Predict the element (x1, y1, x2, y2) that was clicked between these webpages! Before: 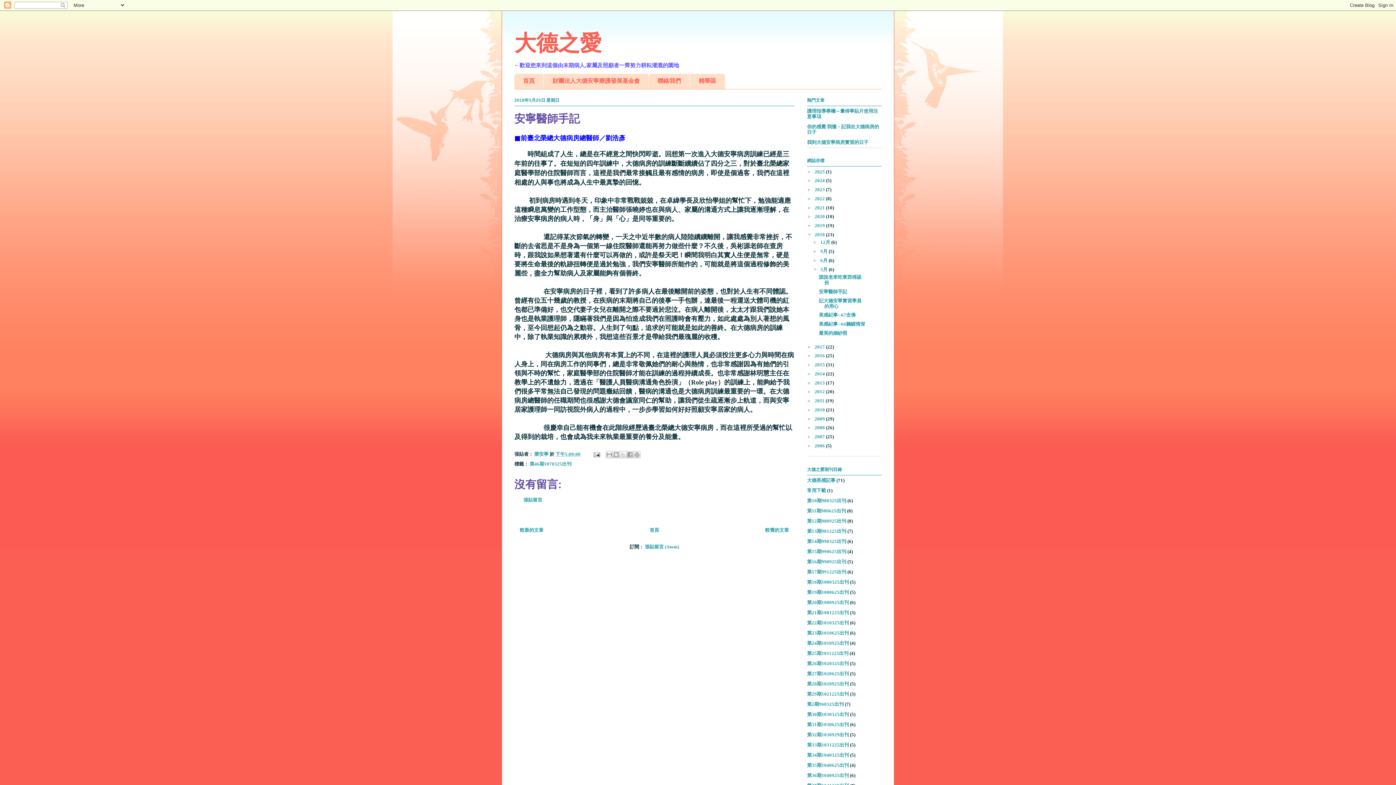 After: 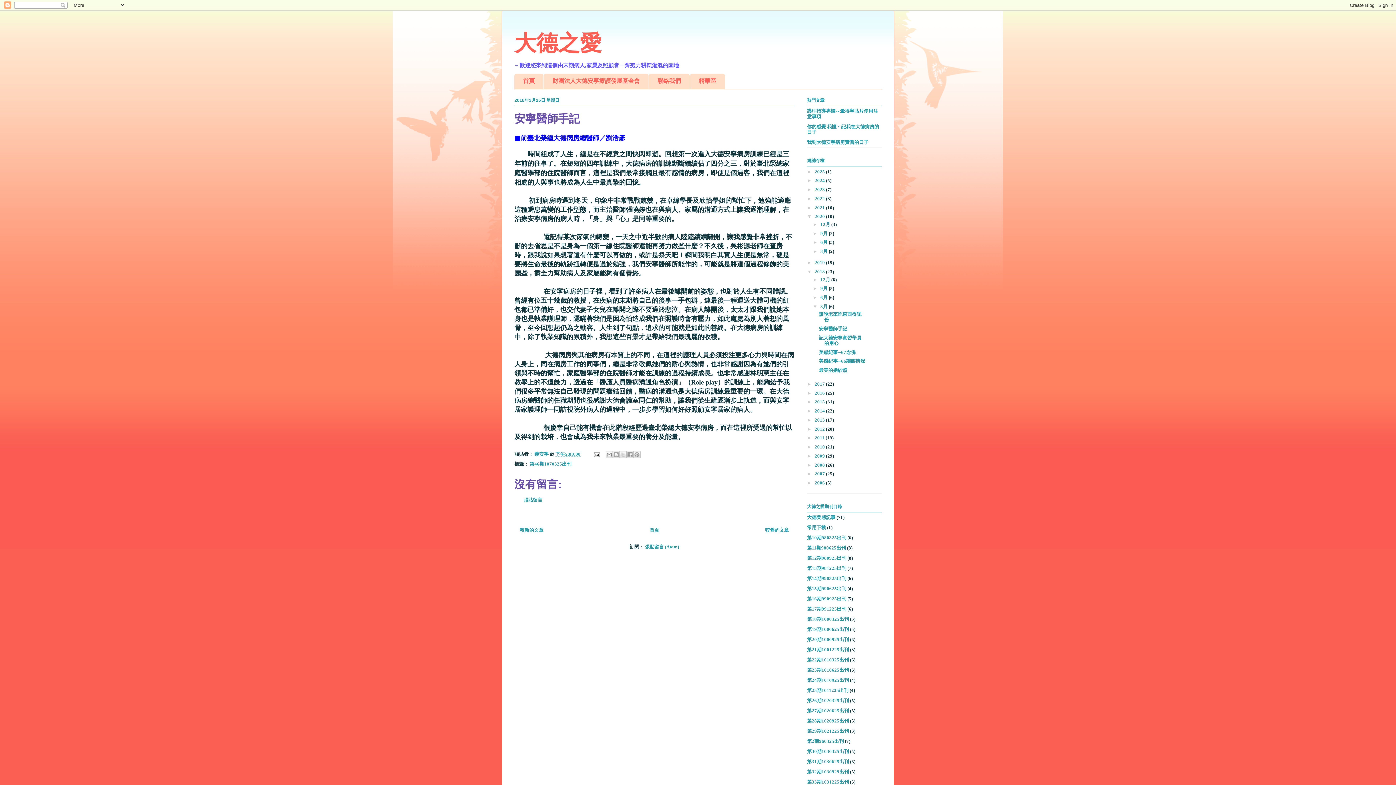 Action: bbox: (807, 213, 814, 219) label: ►  